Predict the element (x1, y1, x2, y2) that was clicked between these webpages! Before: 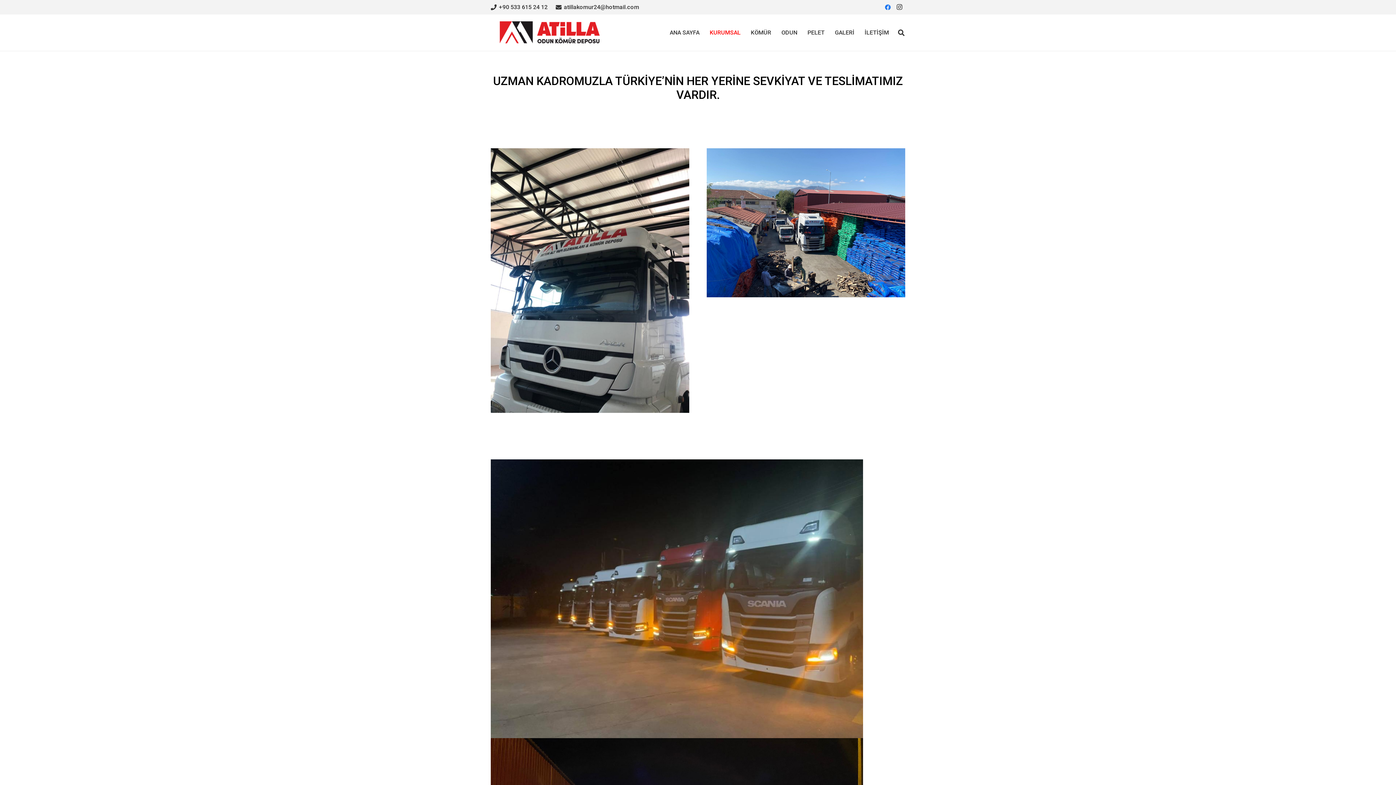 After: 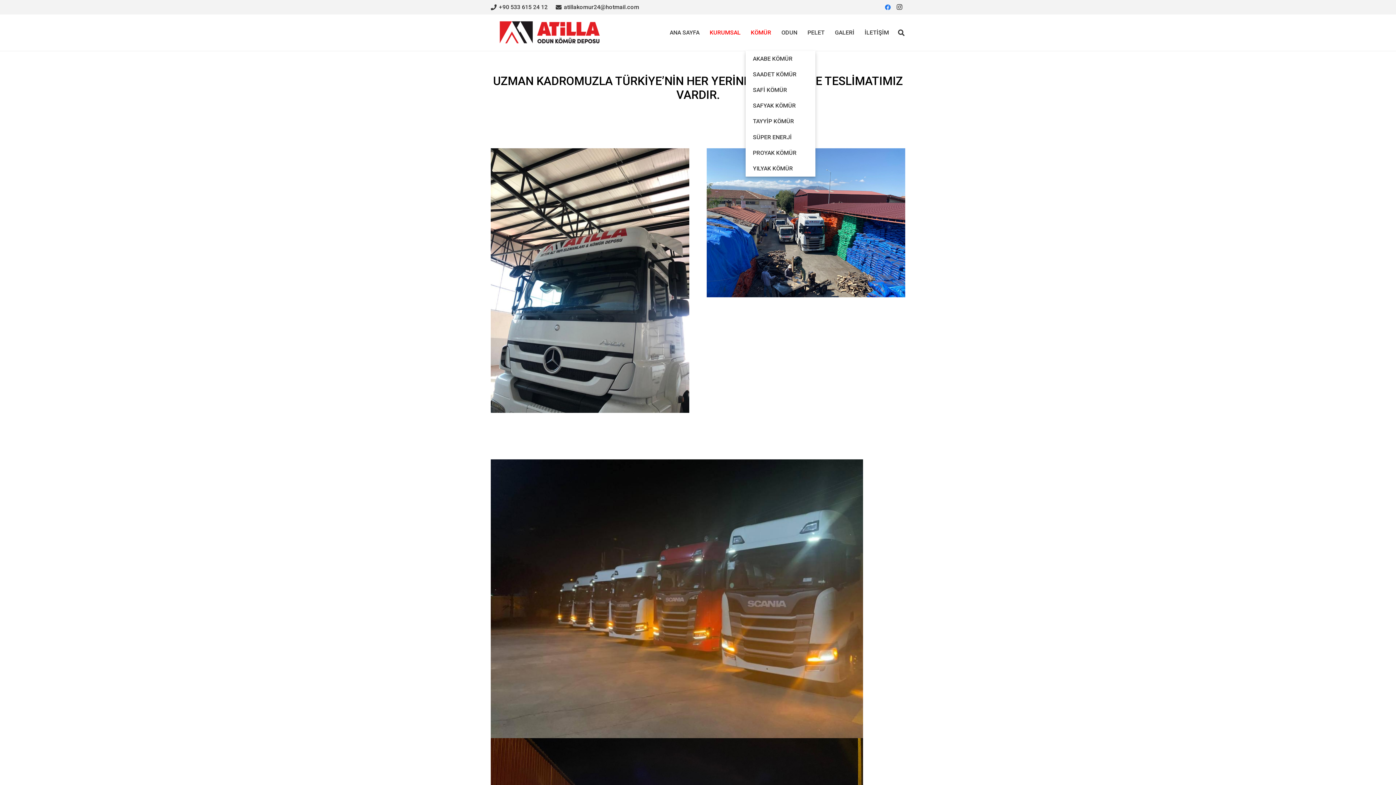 Action: bbox: (745, 14, 776, 50) label: KÖMÜR